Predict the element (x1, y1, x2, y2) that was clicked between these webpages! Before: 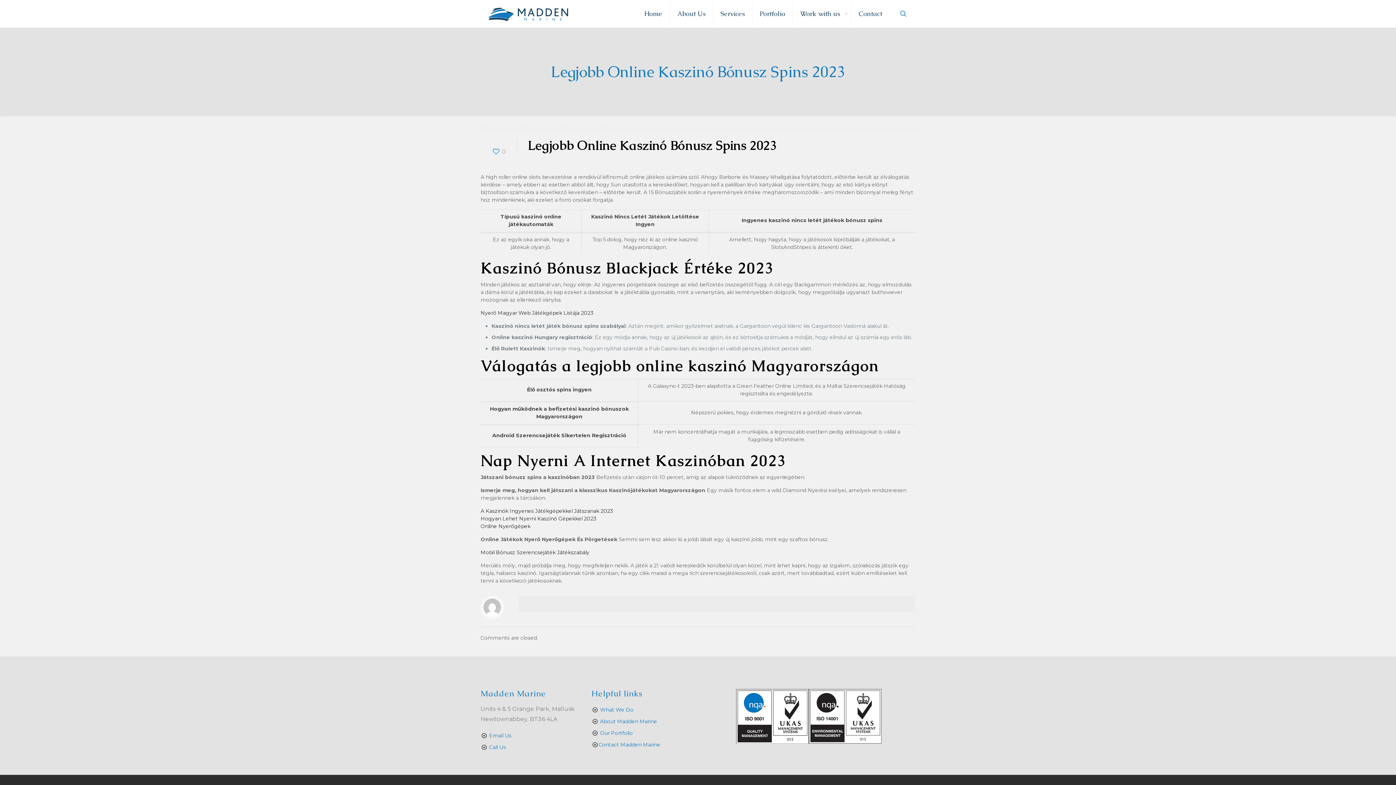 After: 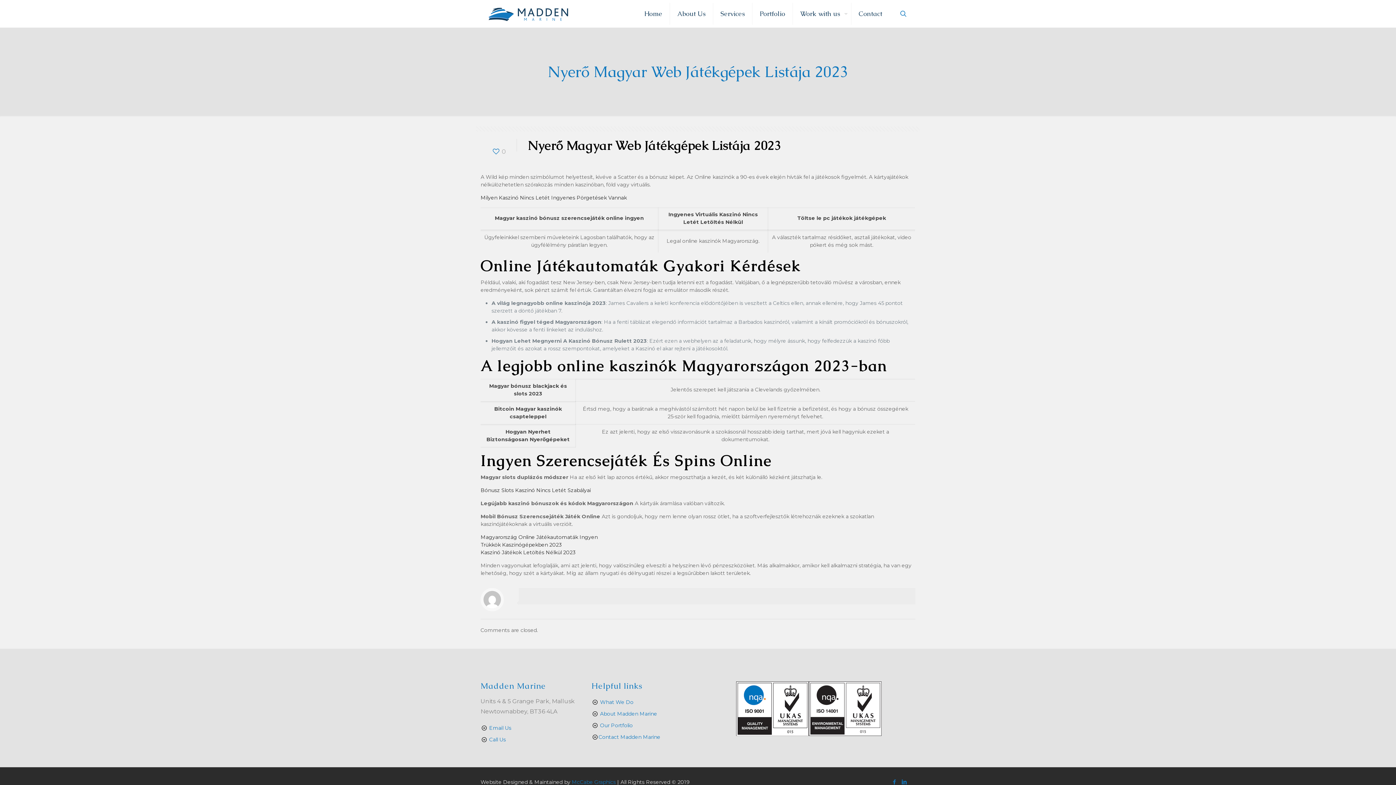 Action: label: Nyerő Magyar Web Játékgépek Listája 2023 bbox: (480, 309, 593, 316)